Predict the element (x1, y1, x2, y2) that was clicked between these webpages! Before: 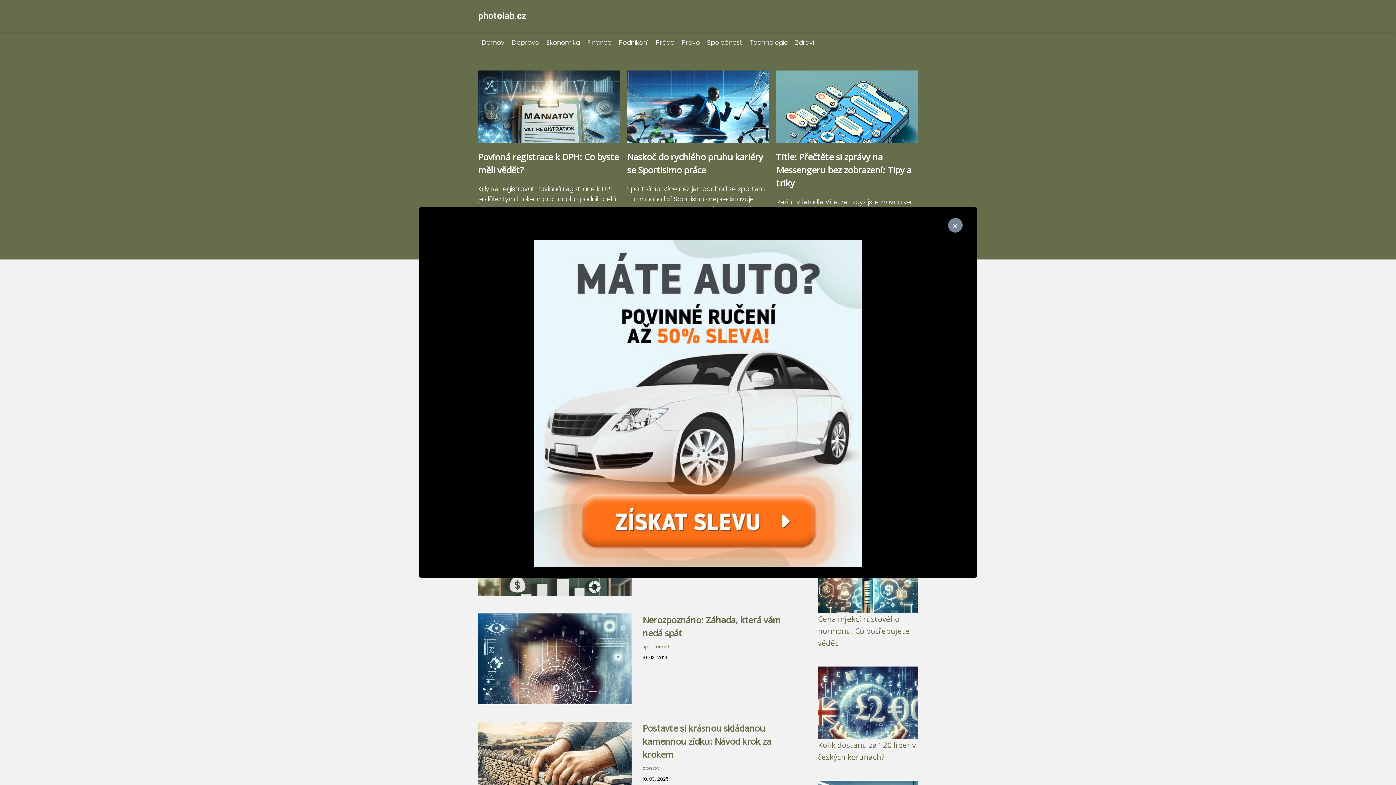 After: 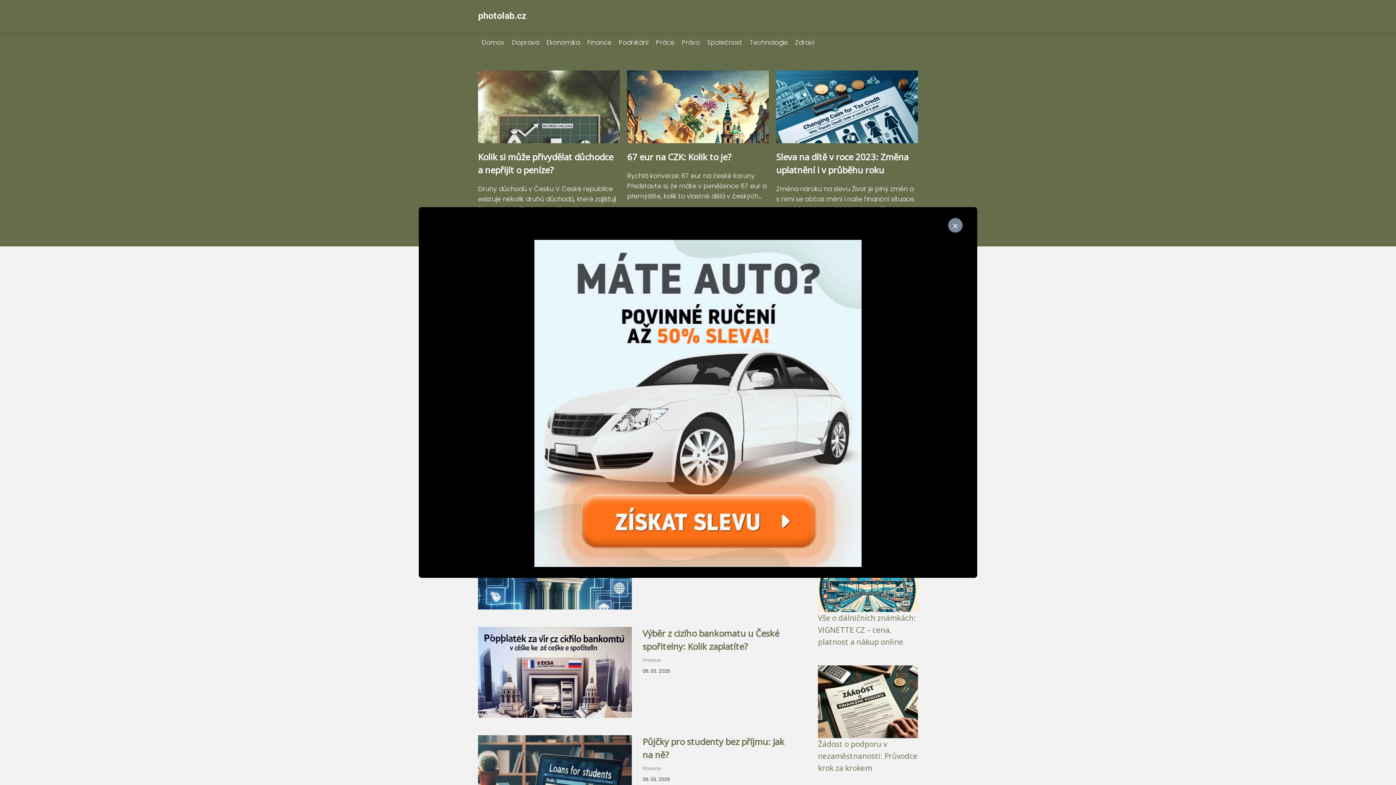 Action: label: Finance bbox: (583, 38, 615, 46)